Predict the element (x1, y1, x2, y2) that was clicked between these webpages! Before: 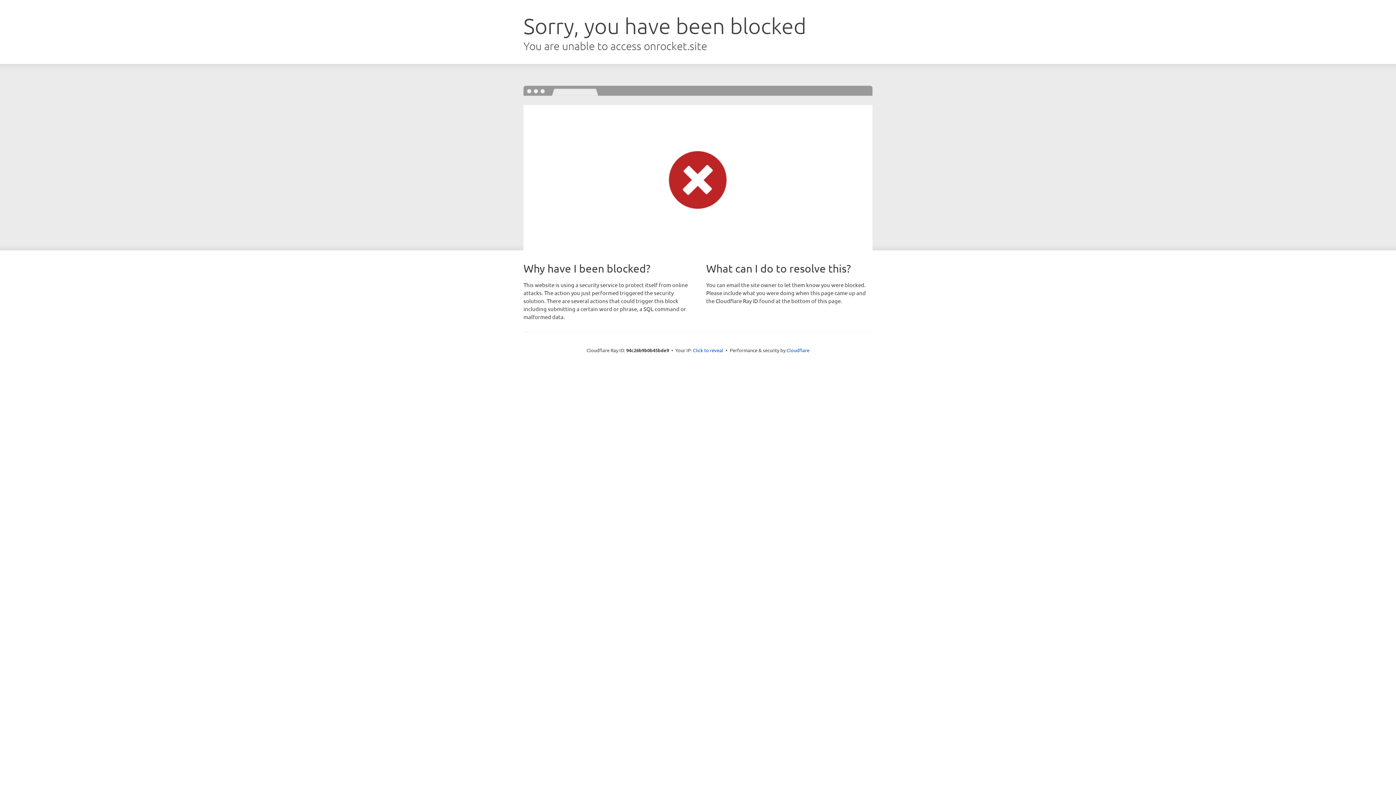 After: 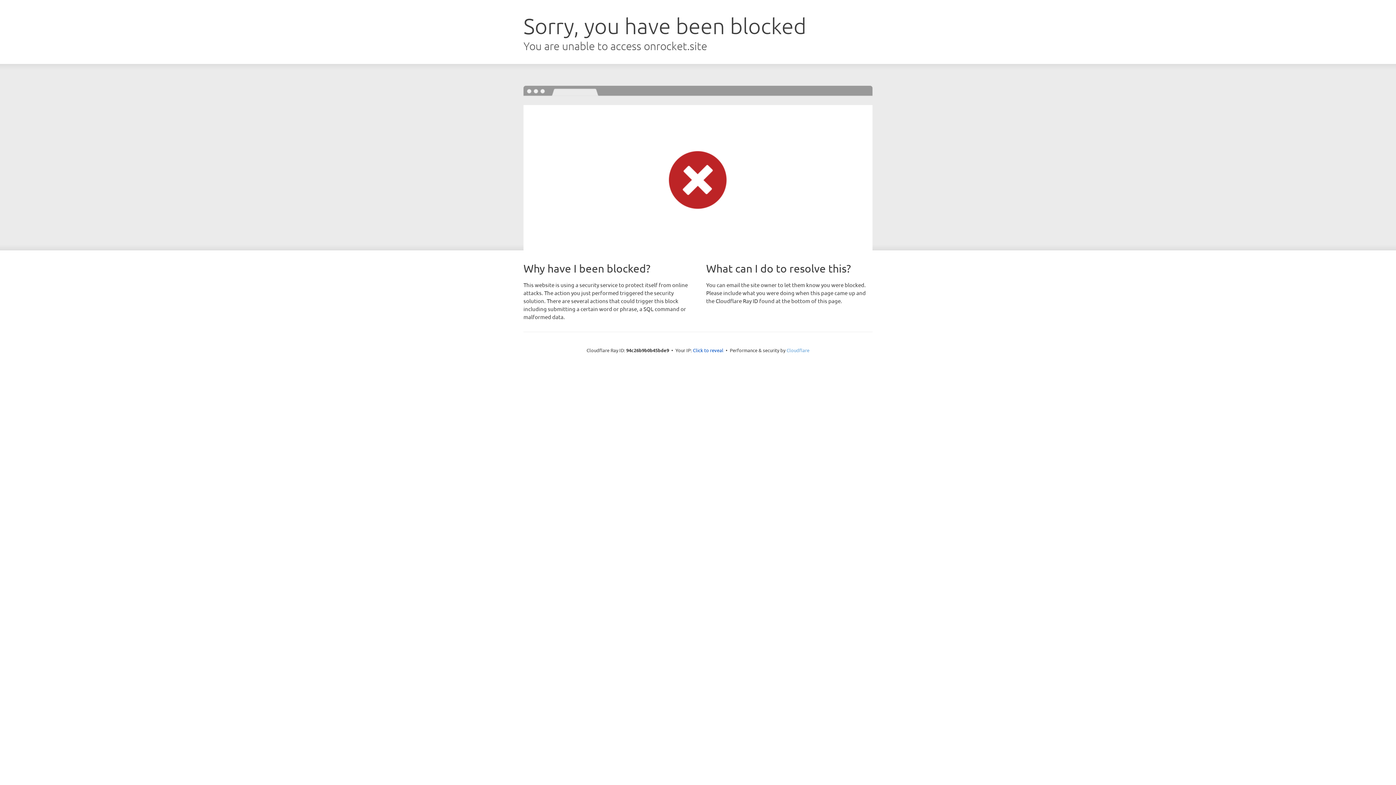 Action: label: Cloudflare bbox: (786, 347, 809, 353)